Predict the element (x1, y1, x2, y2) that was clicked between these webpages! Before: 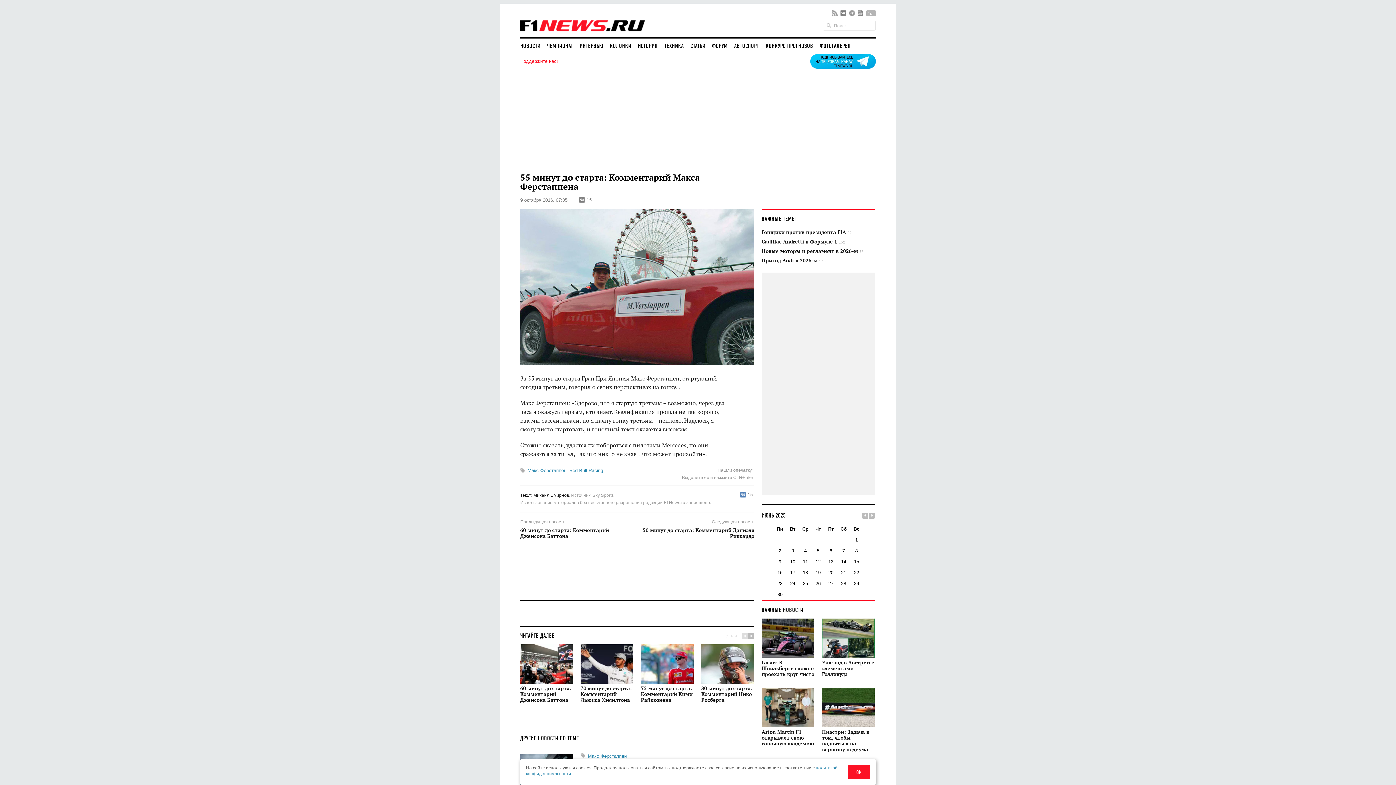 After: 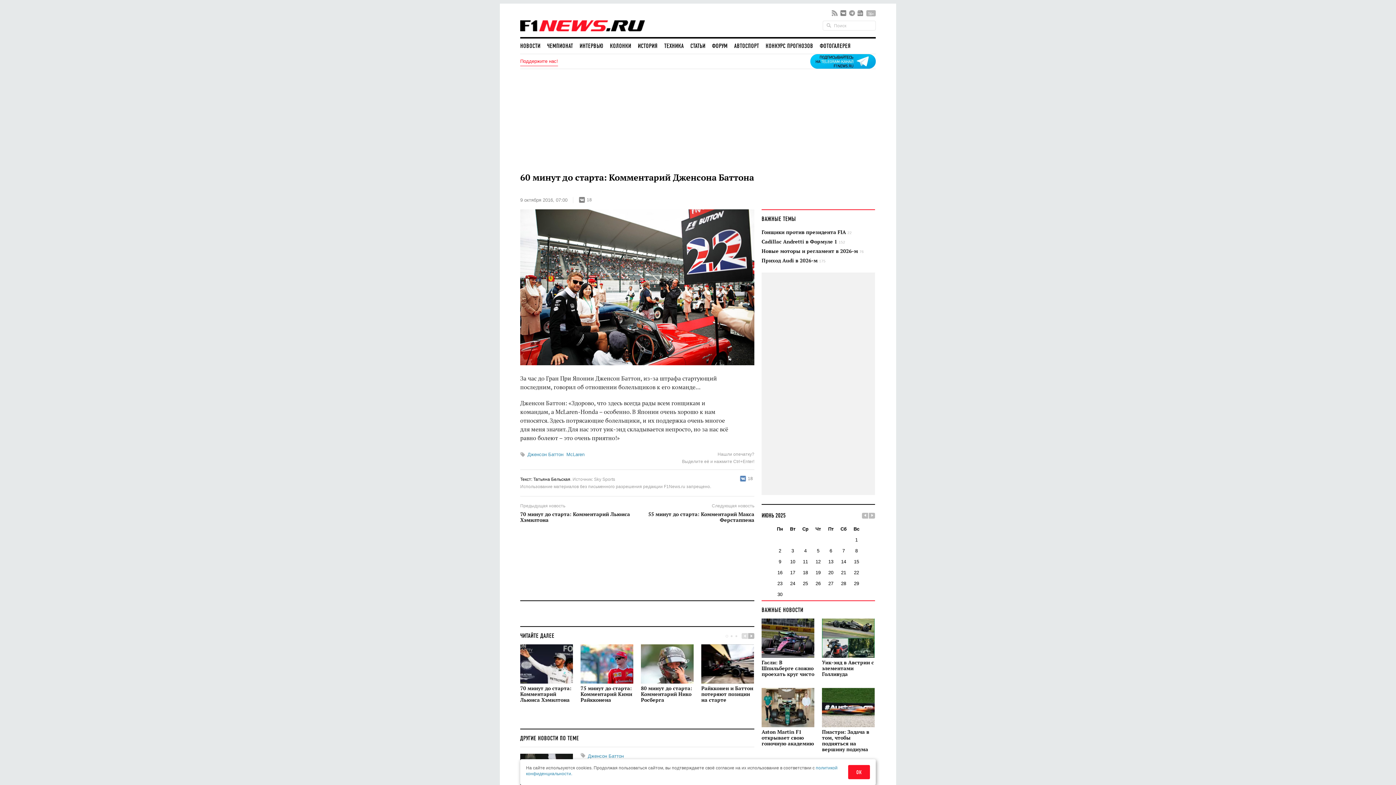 Action: label: 60 минут до старта: Комментарий Дженсона Баттона bbox: (520, 685, 573, 703)